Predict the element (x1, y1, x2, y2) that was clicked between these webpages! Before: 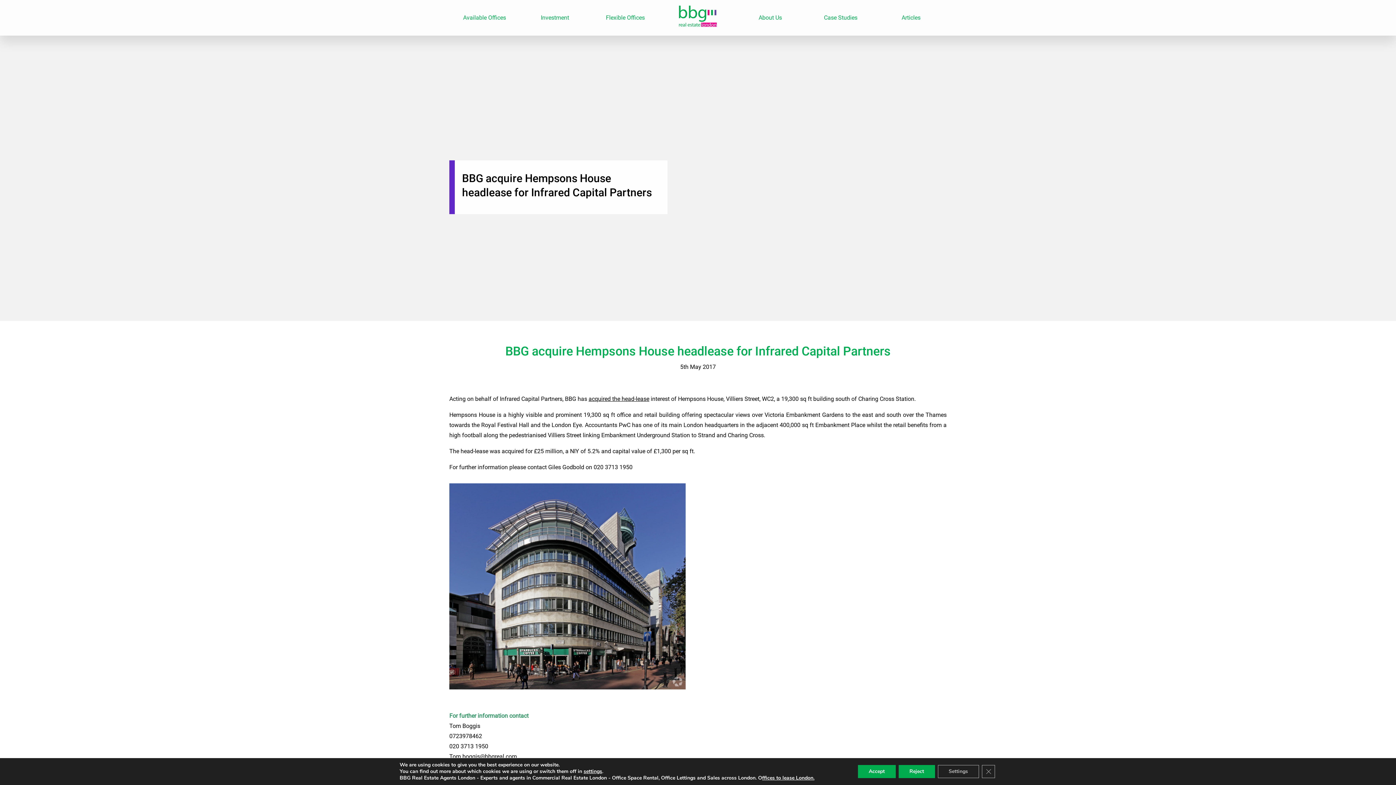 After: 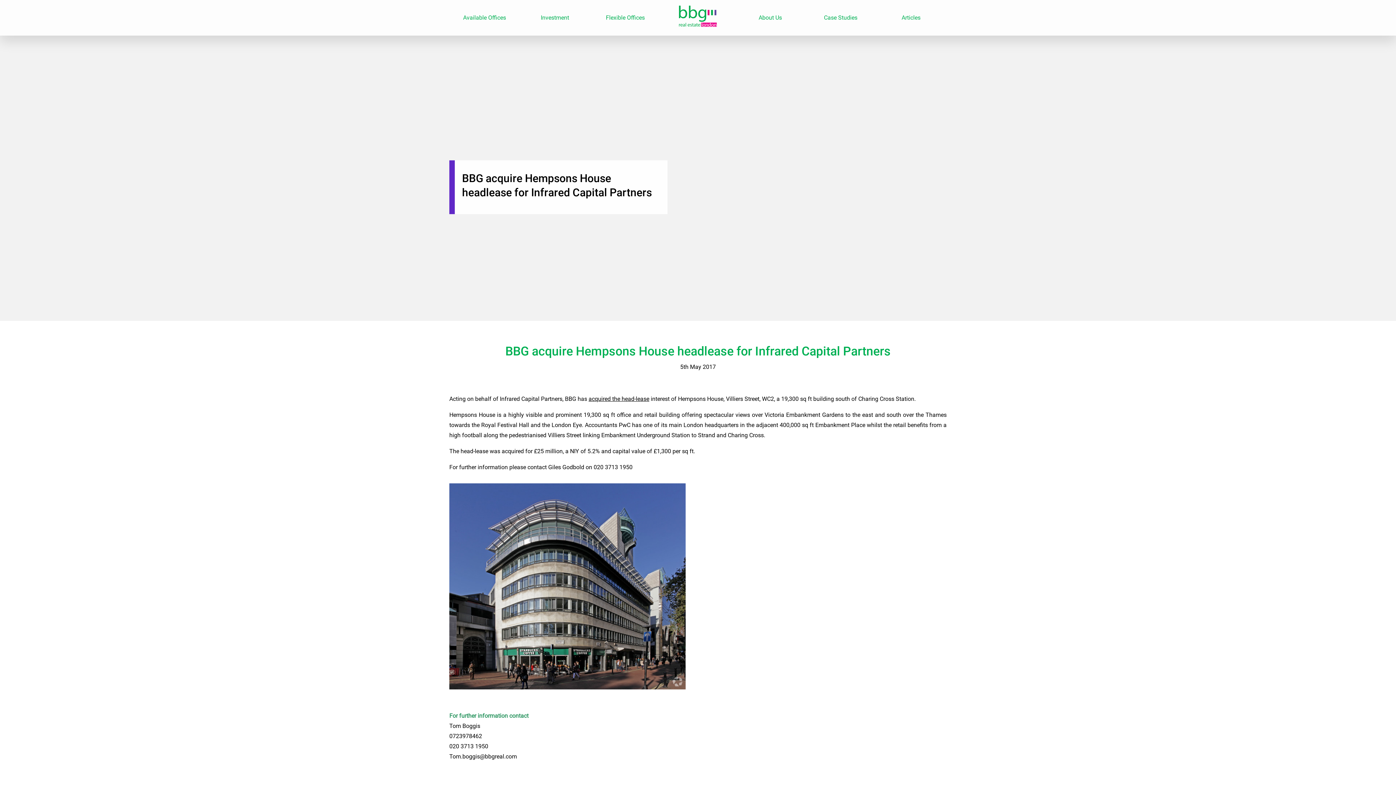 Action: bbox: (982, 765, 995, 778) label: Close GDPR Cookie Banner